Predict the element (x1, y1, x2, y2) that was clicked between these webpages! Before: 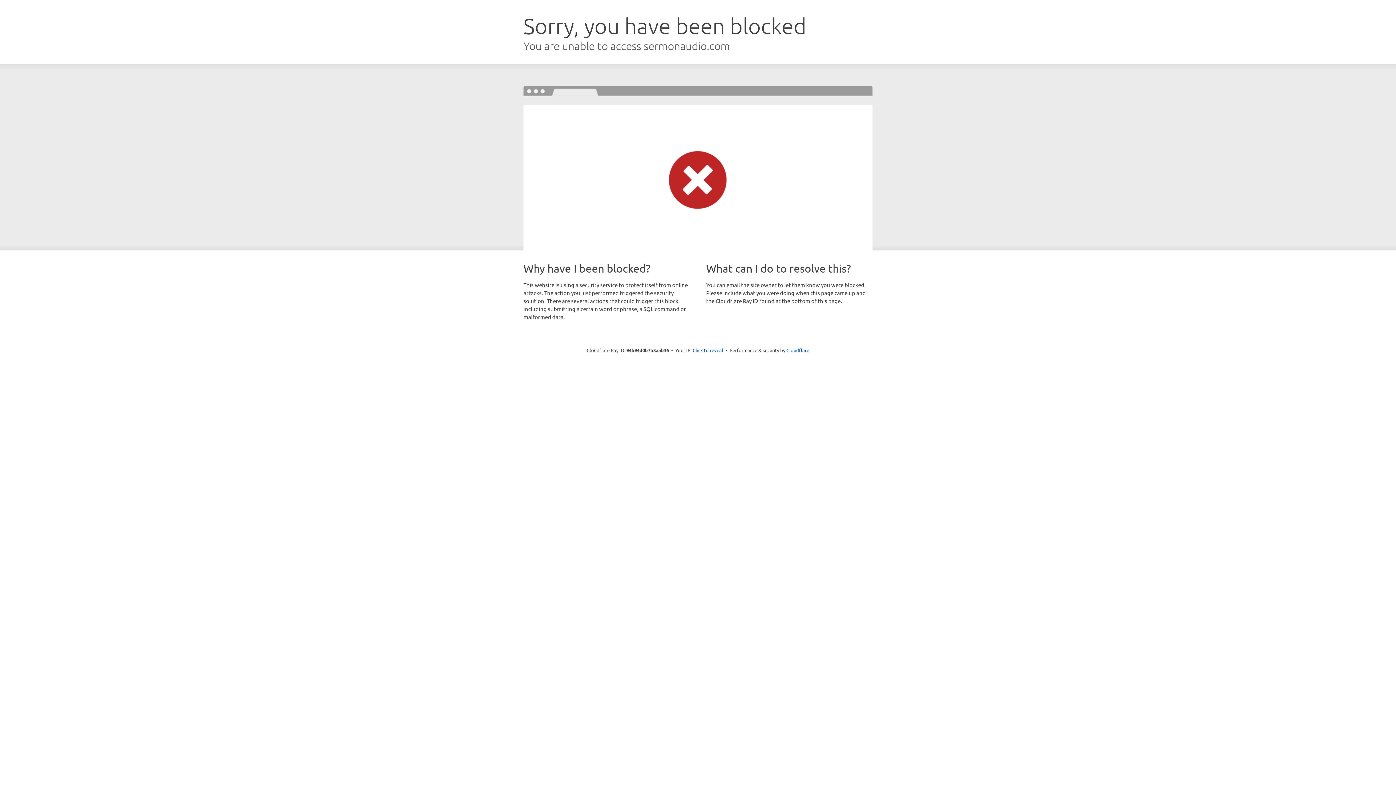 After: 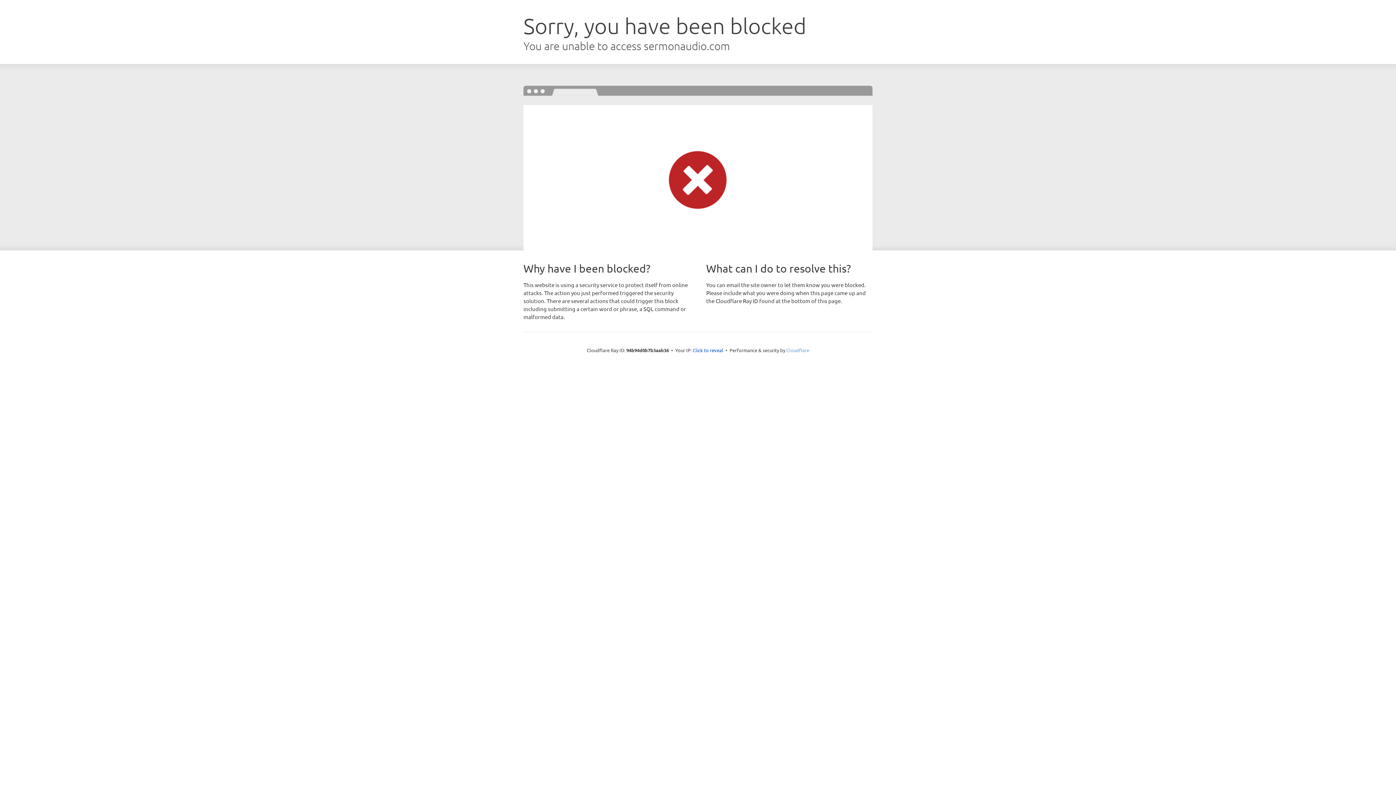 Action: label: Cloudflare bbox: (786, 347, 809, 353)